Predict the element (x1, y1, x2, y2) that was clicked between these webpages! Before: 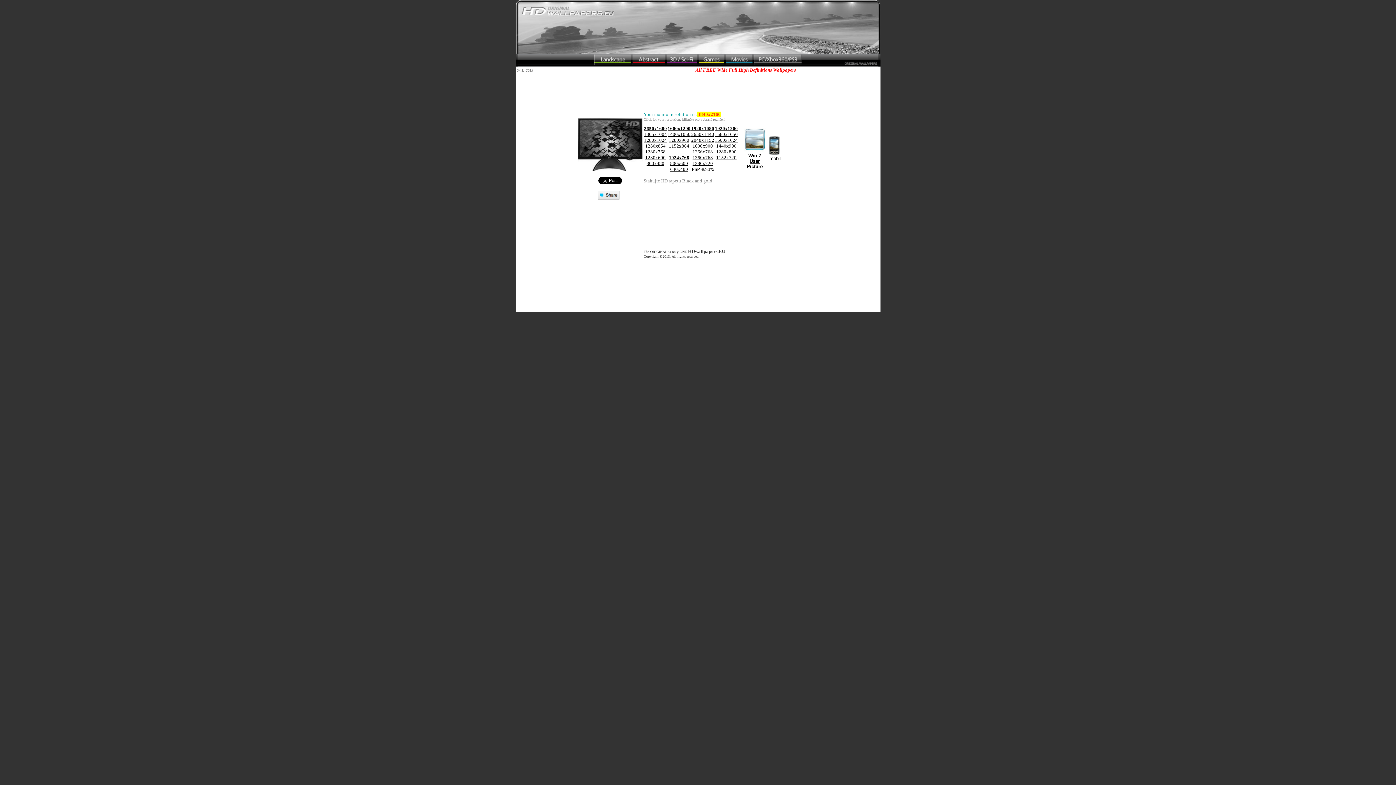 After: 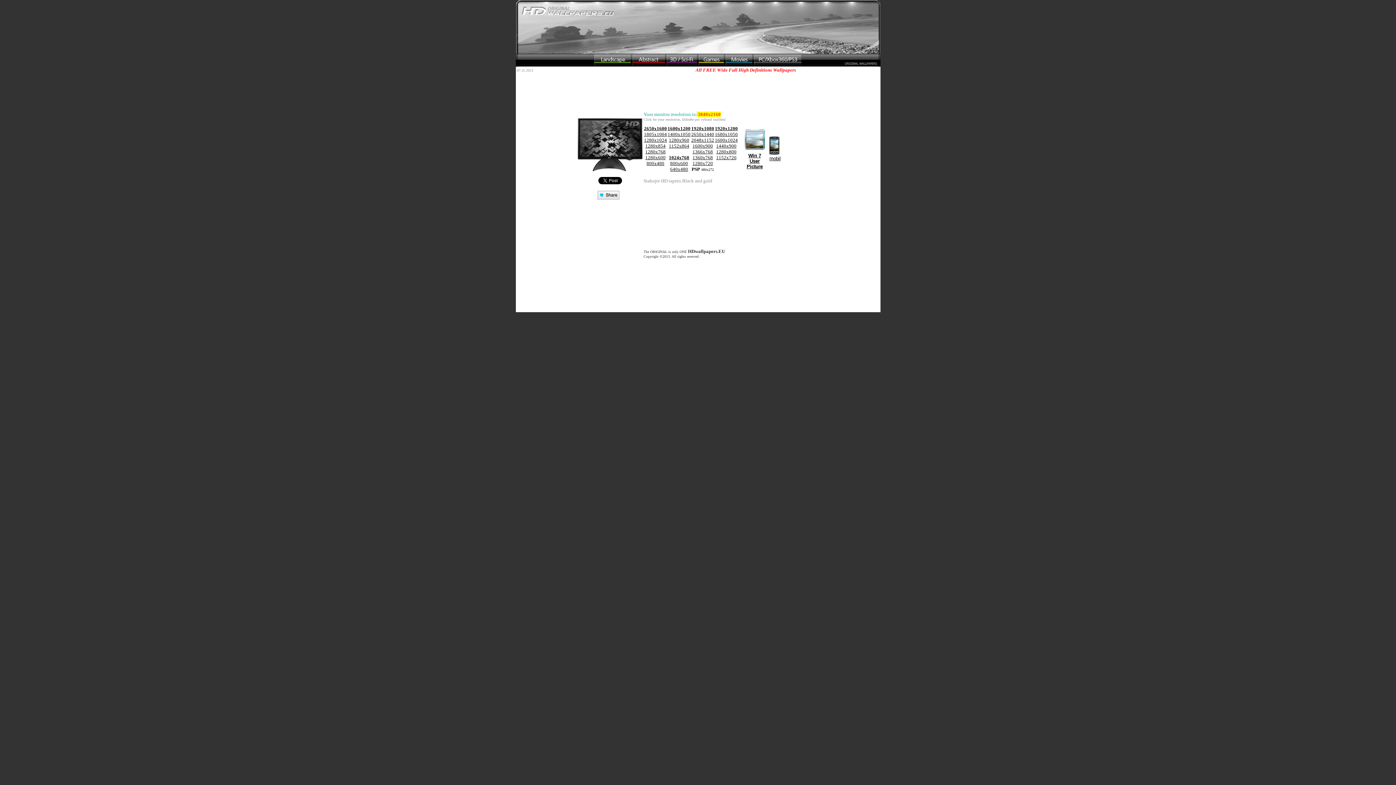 Action: label: 1600x1200
1400x1050
1280x960
1152x864 bbox: (667, 125, 690, 148)